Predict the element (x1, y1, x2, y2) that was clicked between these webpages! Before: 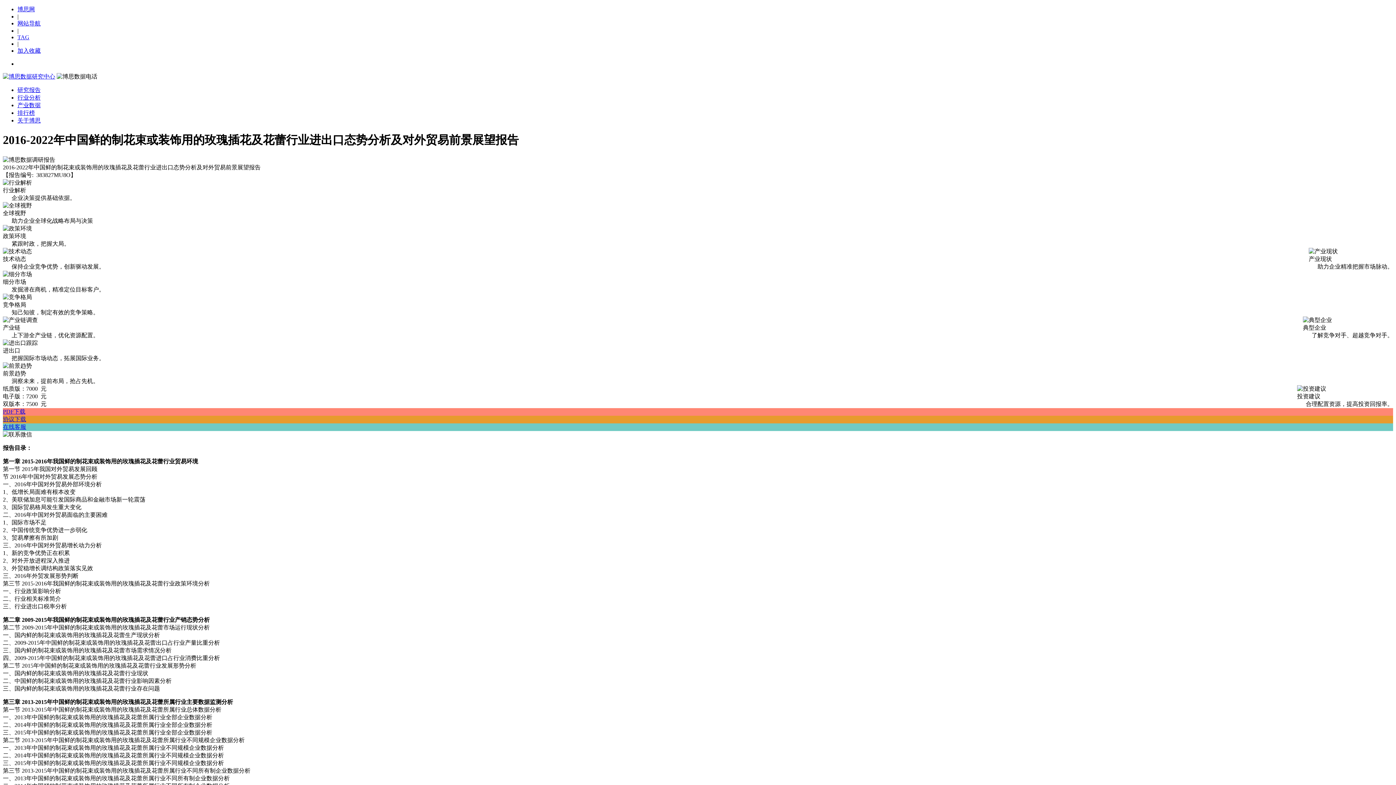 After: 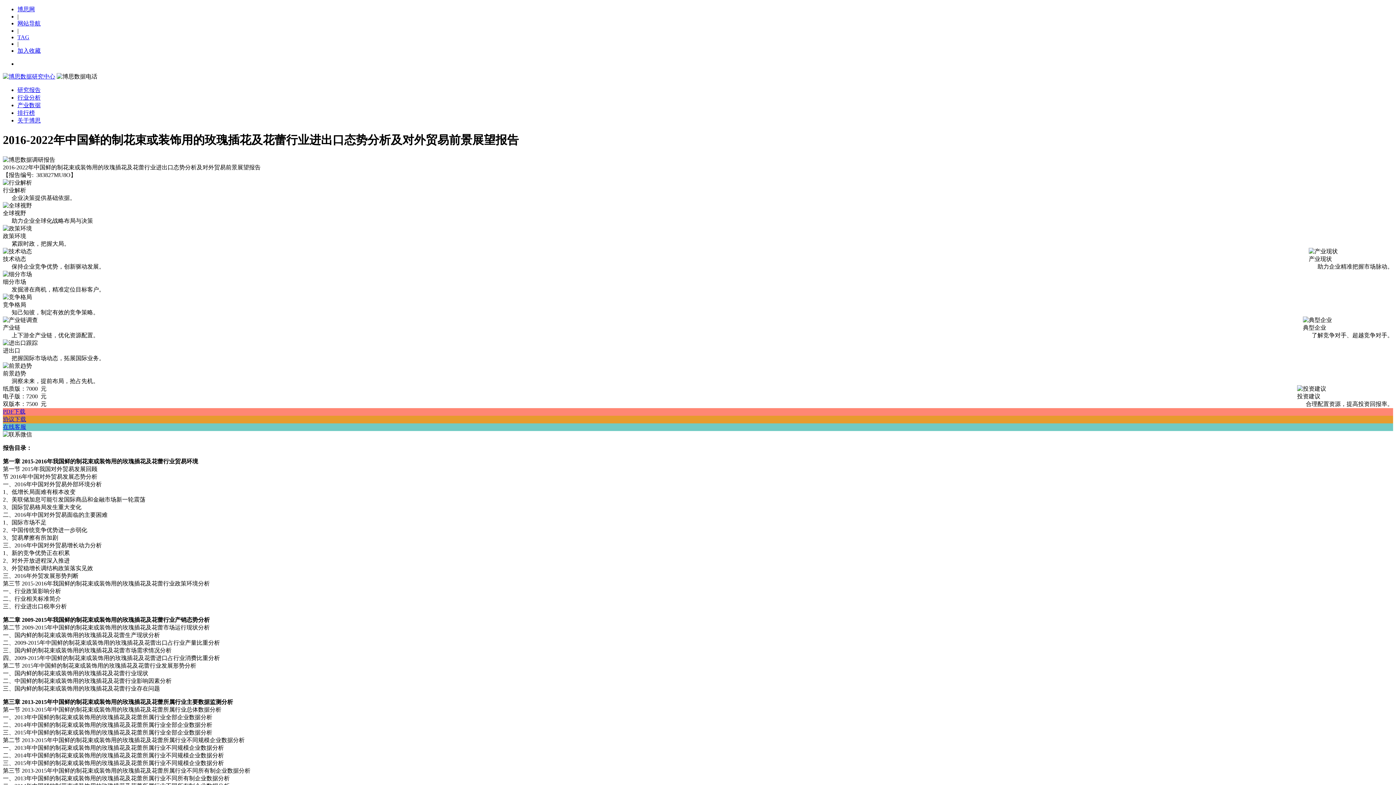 Action: bbox: (17, 102, 40, 108) label: 产业数据